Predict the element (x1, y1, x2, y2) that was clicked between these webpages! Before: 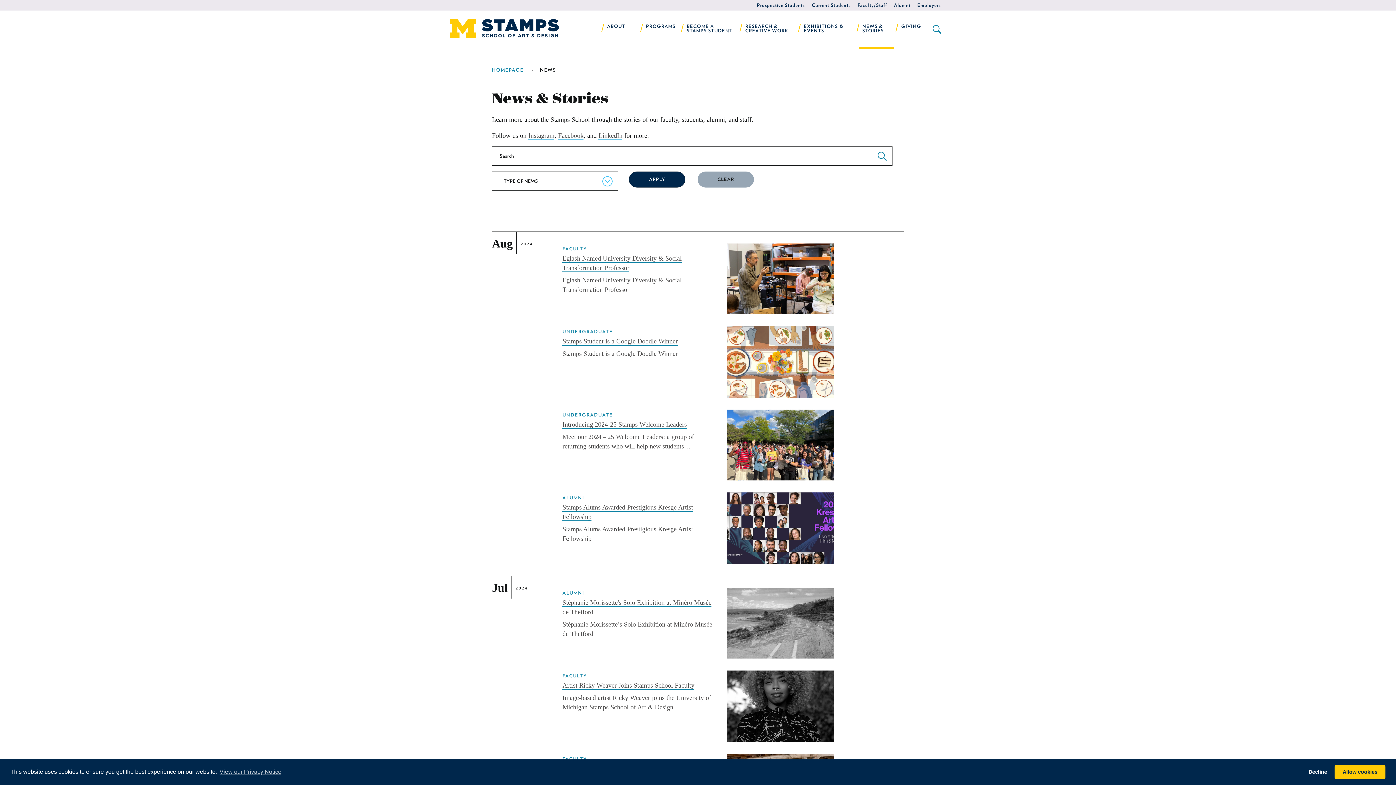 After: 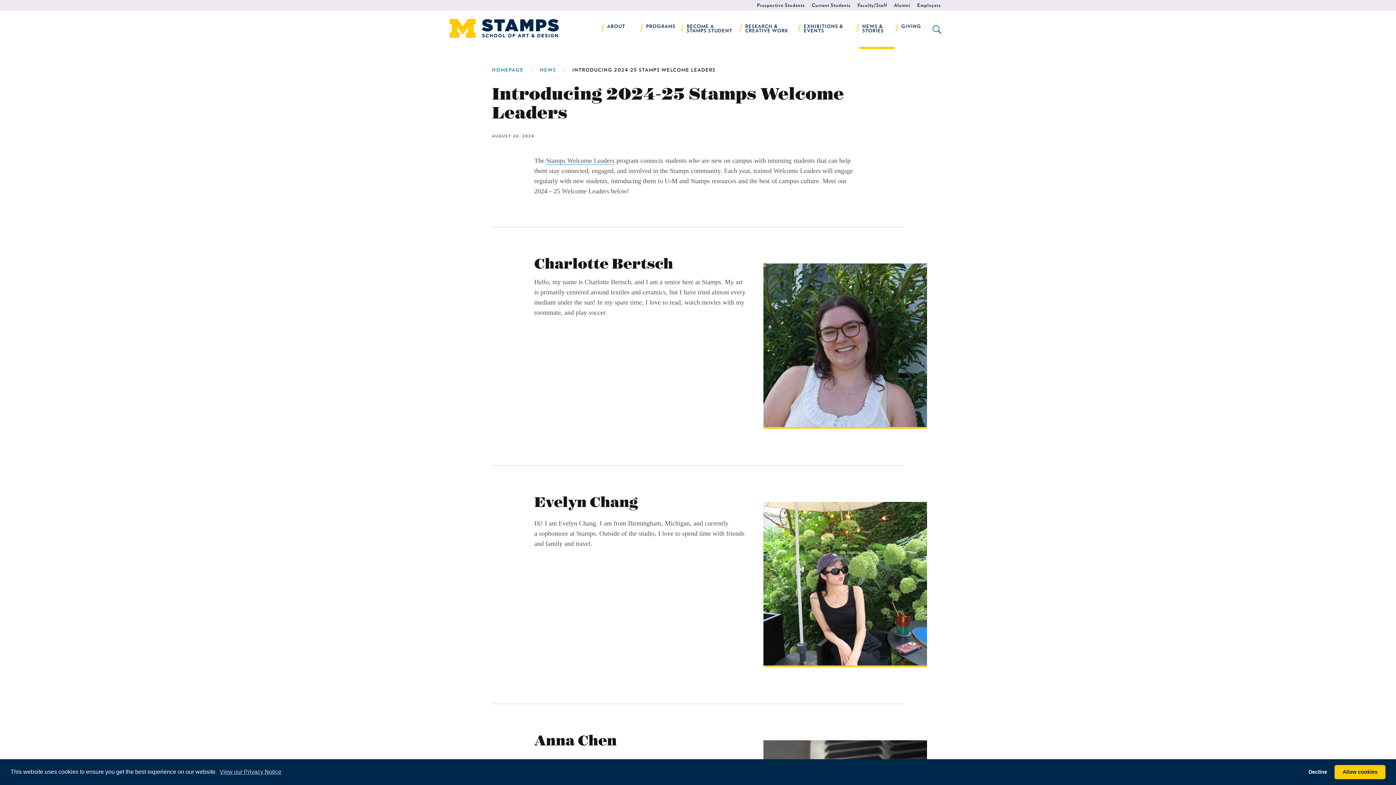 Action: bbox: (727, 440, 833, 448)